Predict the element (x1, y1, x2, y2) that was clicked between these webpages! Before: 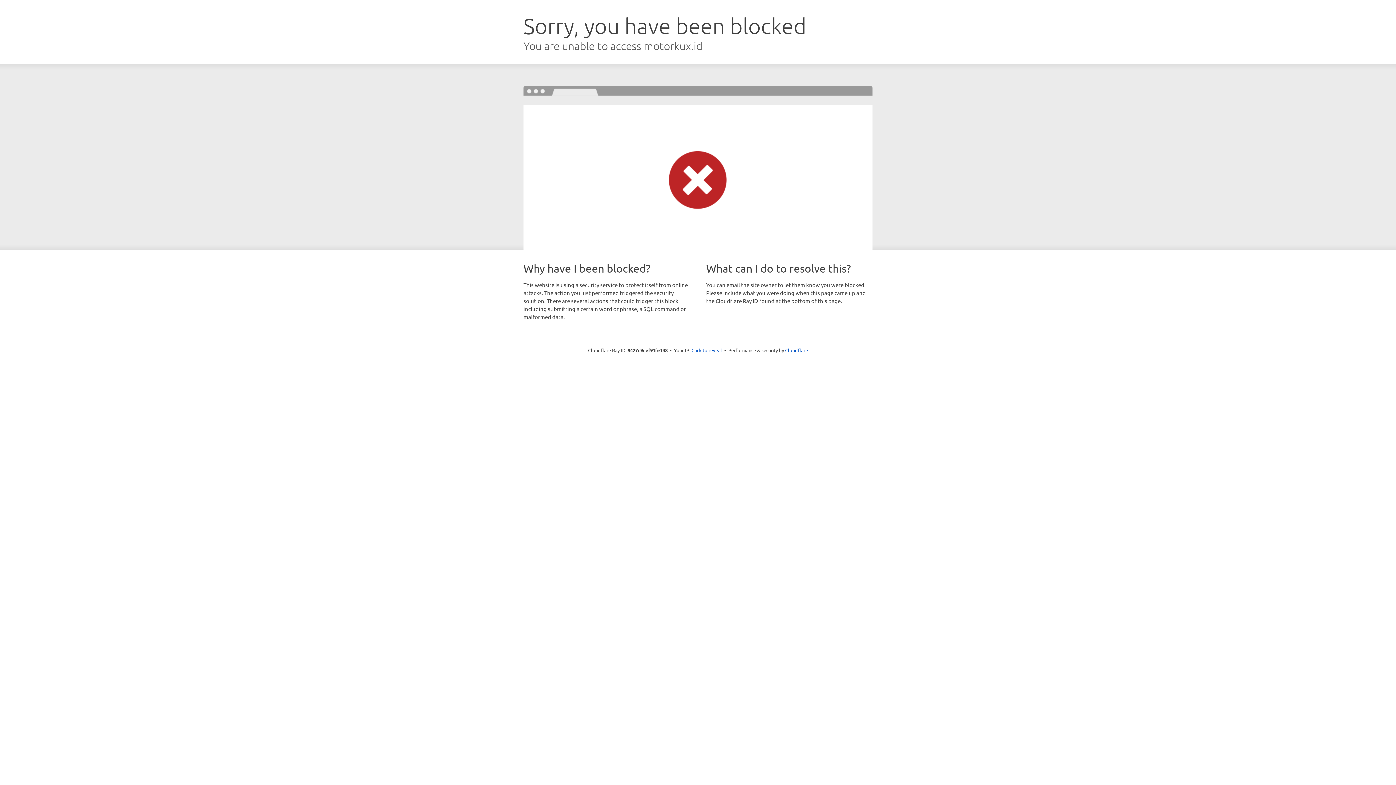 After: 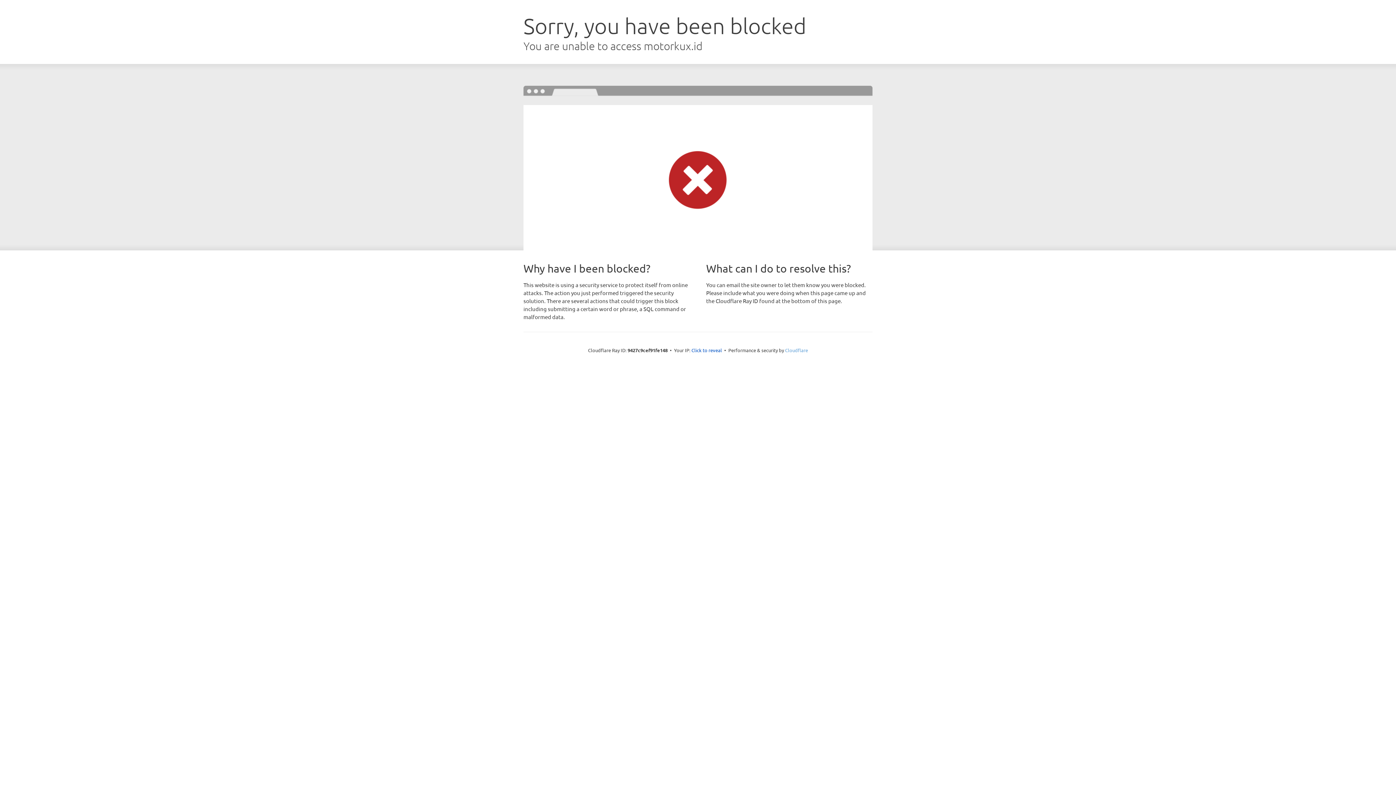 Action: bbox: (785, 347, 808, 353) label: Cloudflare